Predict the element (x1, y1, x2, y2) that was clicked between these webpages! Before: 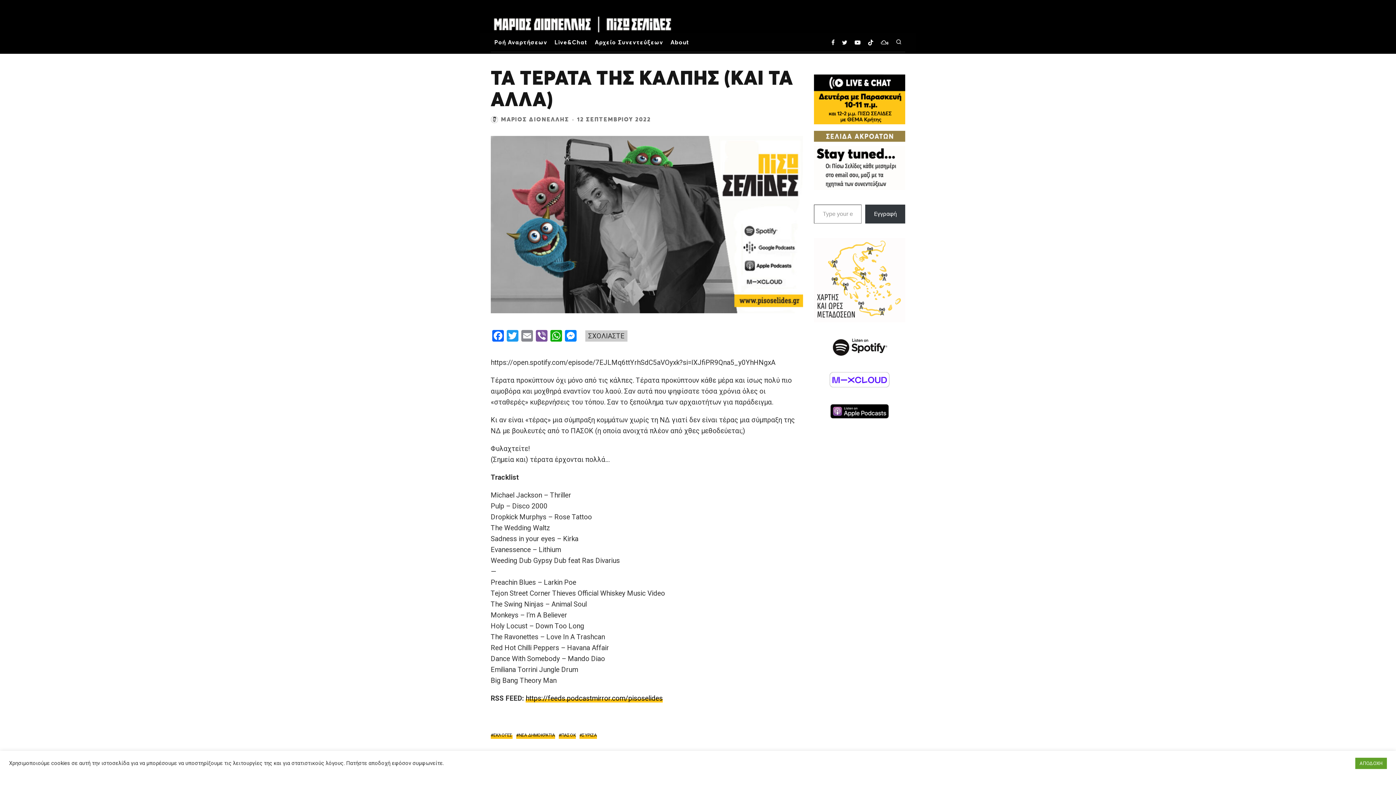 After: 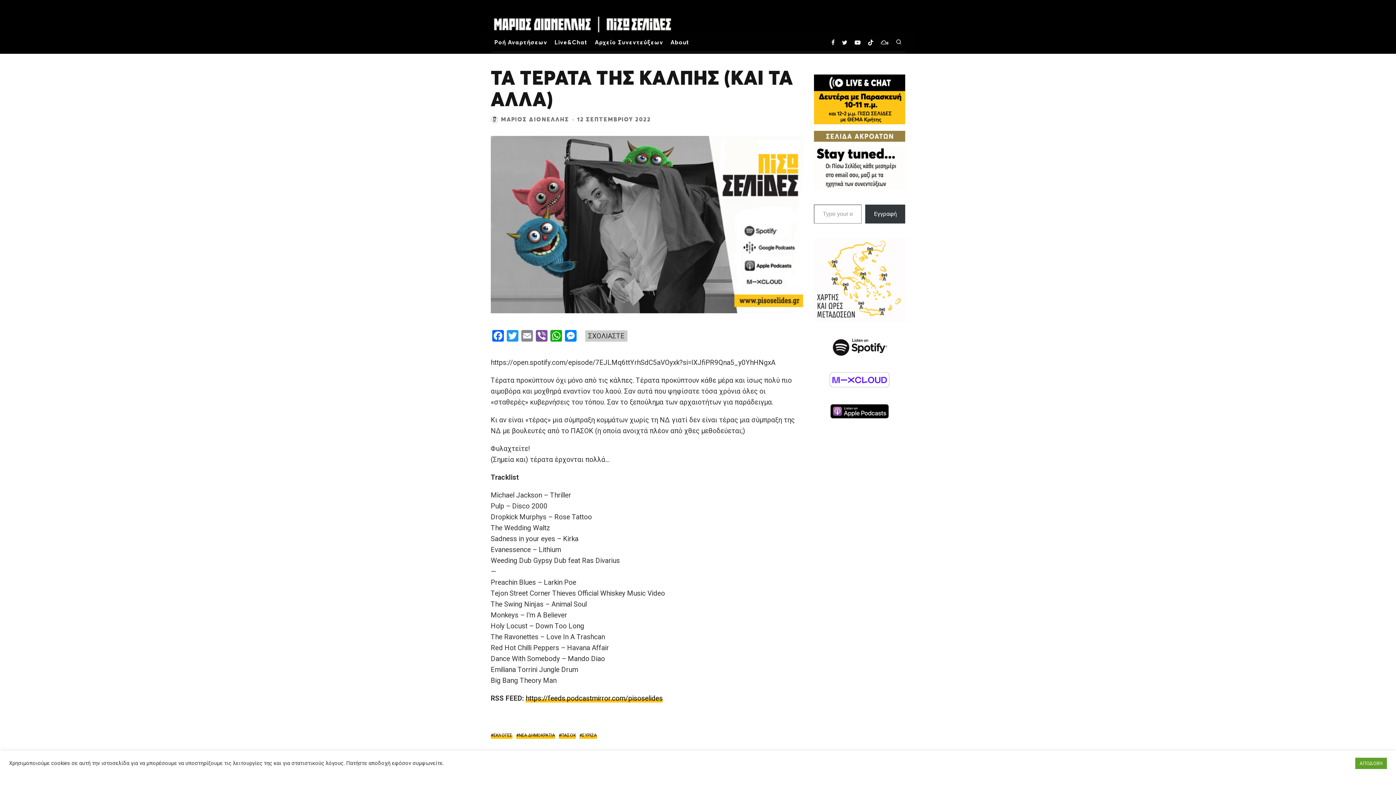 Action: bbox: (865, 204, 905, 223) label: Εγγραφή